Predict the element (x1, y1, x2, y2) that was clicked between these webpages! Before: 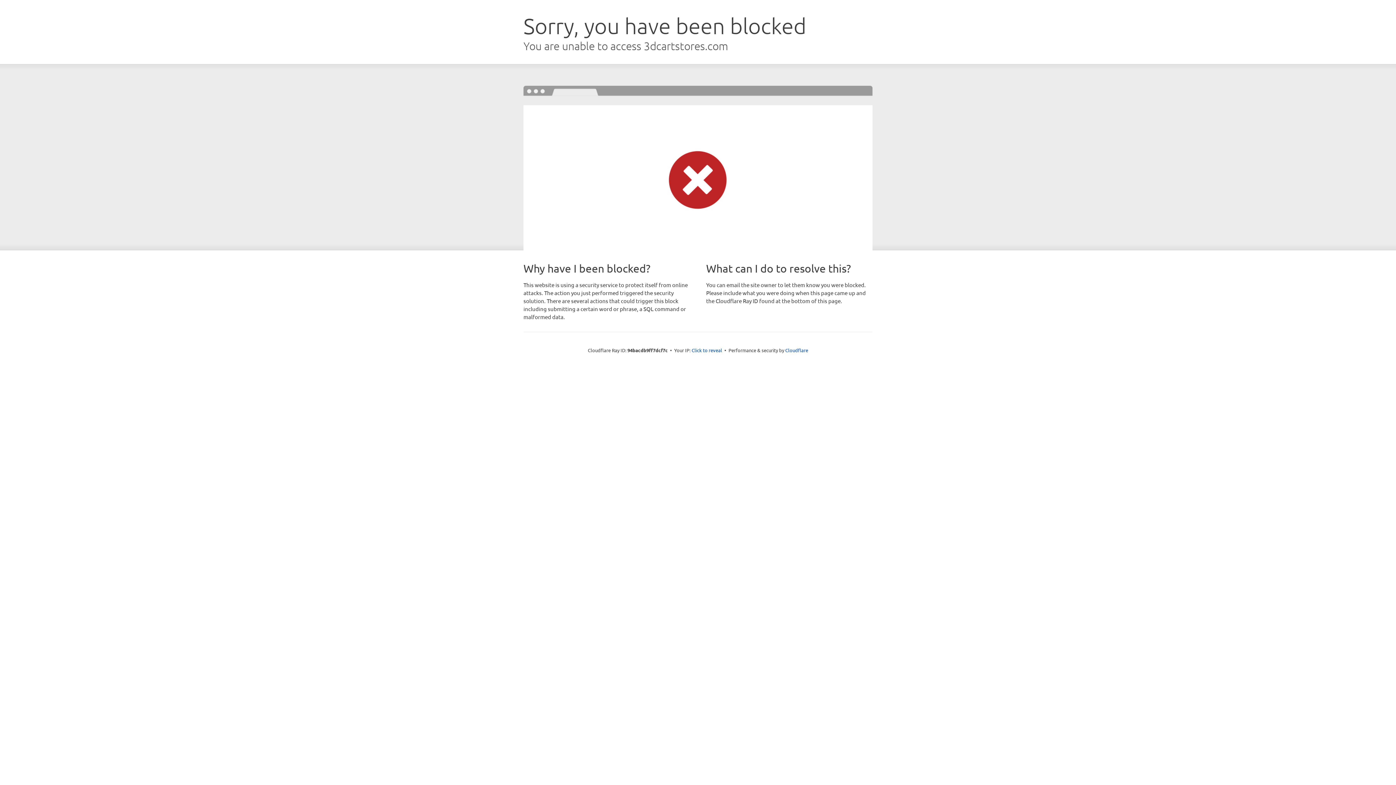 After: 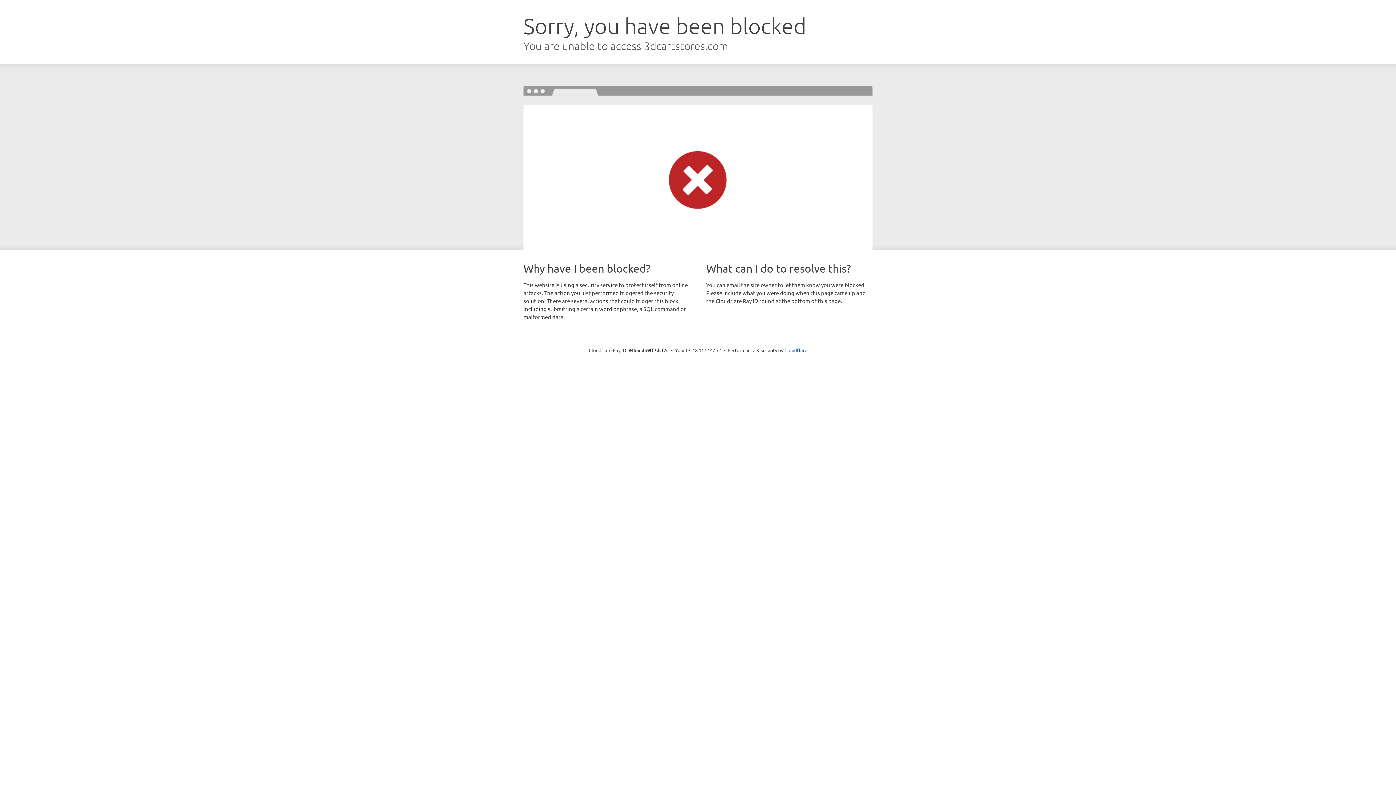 Action: bbox: (691, 346, 722, 353) label: Click to reveal